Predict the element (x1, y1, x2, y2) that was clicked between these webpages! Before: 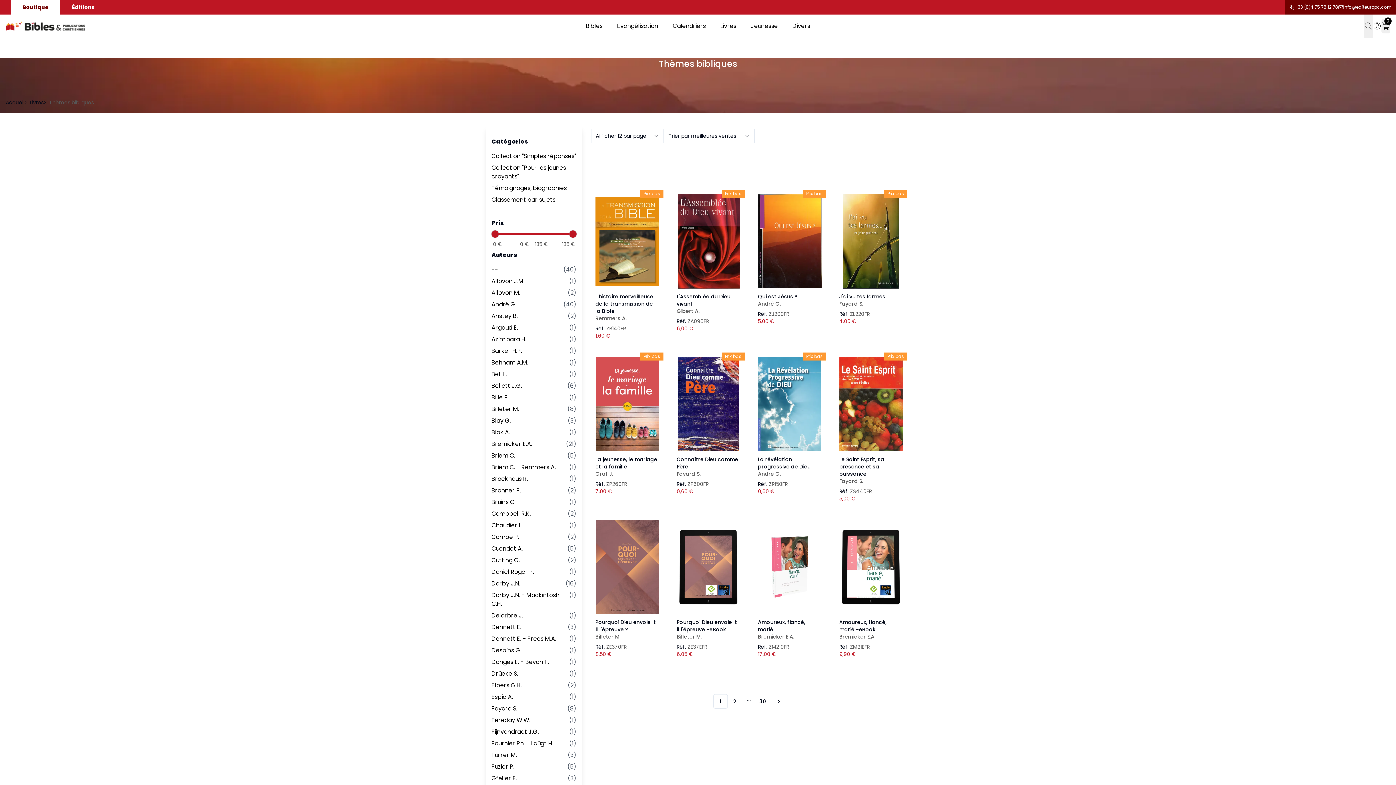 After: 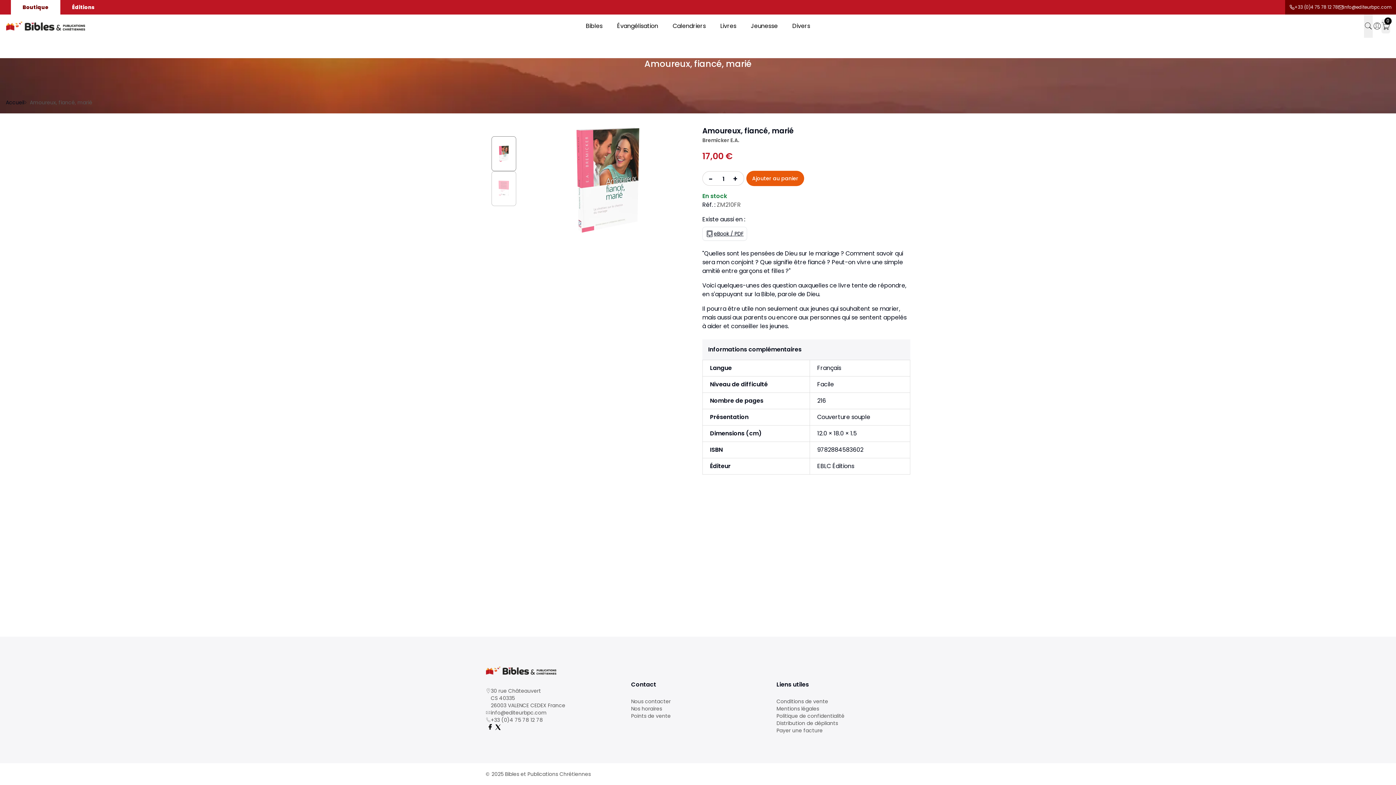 Action: bbox: (758, 520, 821, 614)